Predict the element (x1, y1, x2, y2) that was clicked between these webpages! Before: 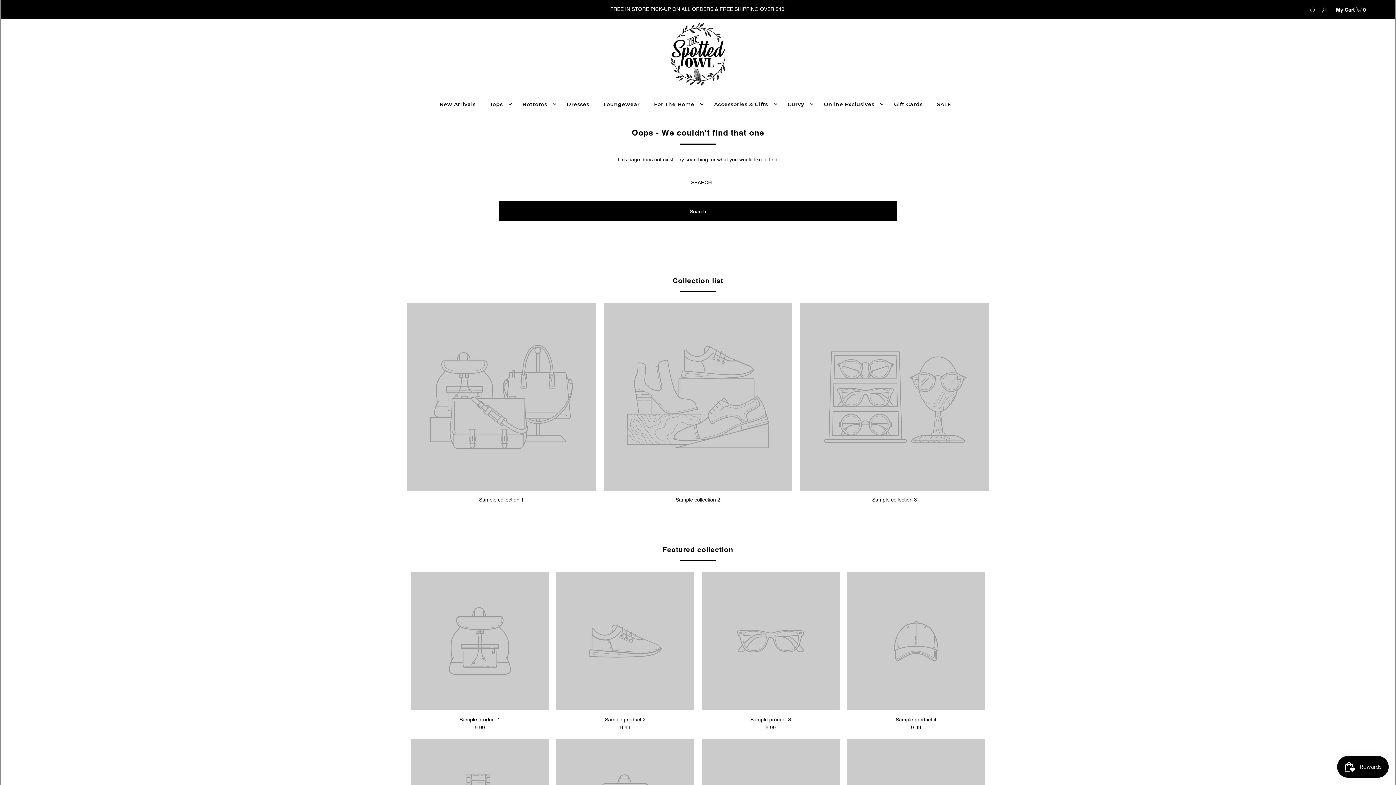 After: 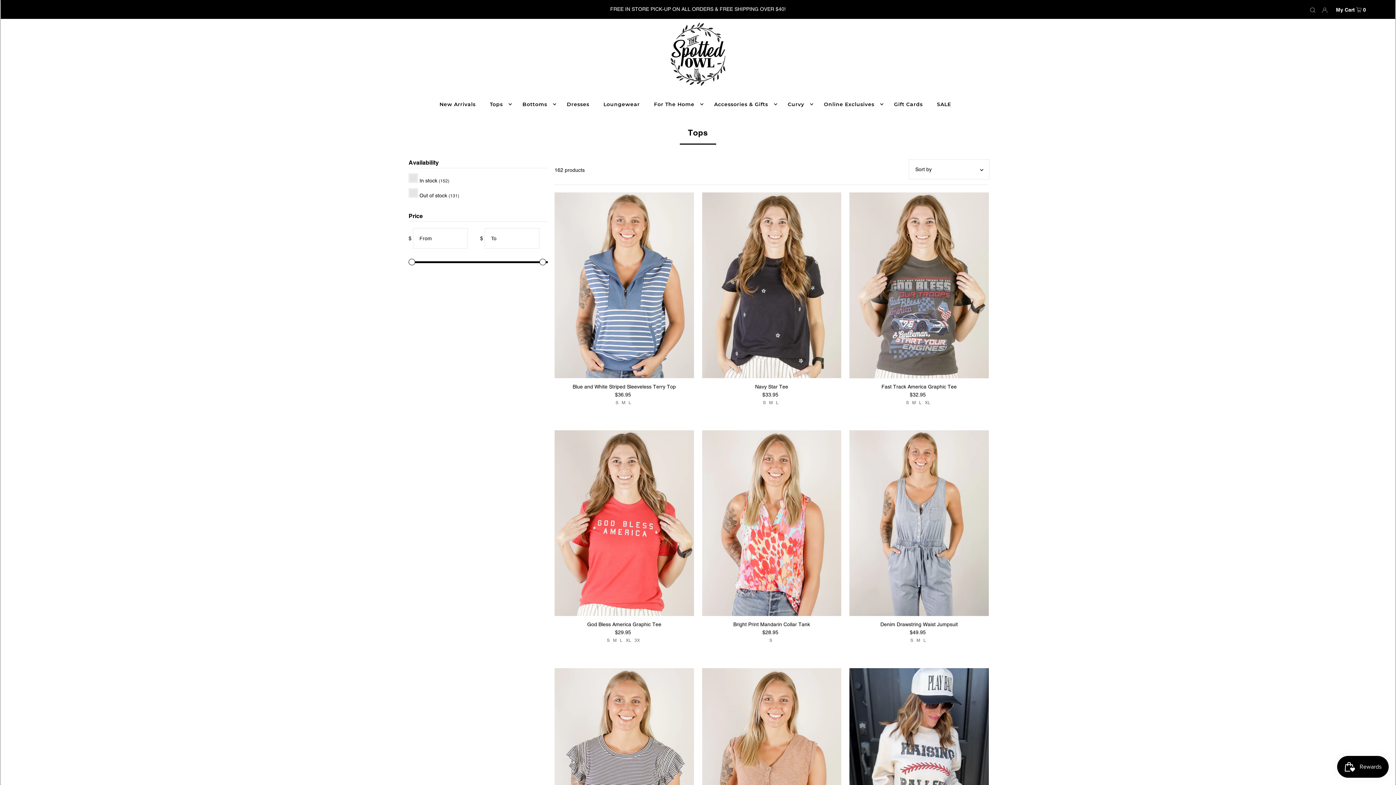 Action: bbox: (486, 95, 512, 113) label: Tops